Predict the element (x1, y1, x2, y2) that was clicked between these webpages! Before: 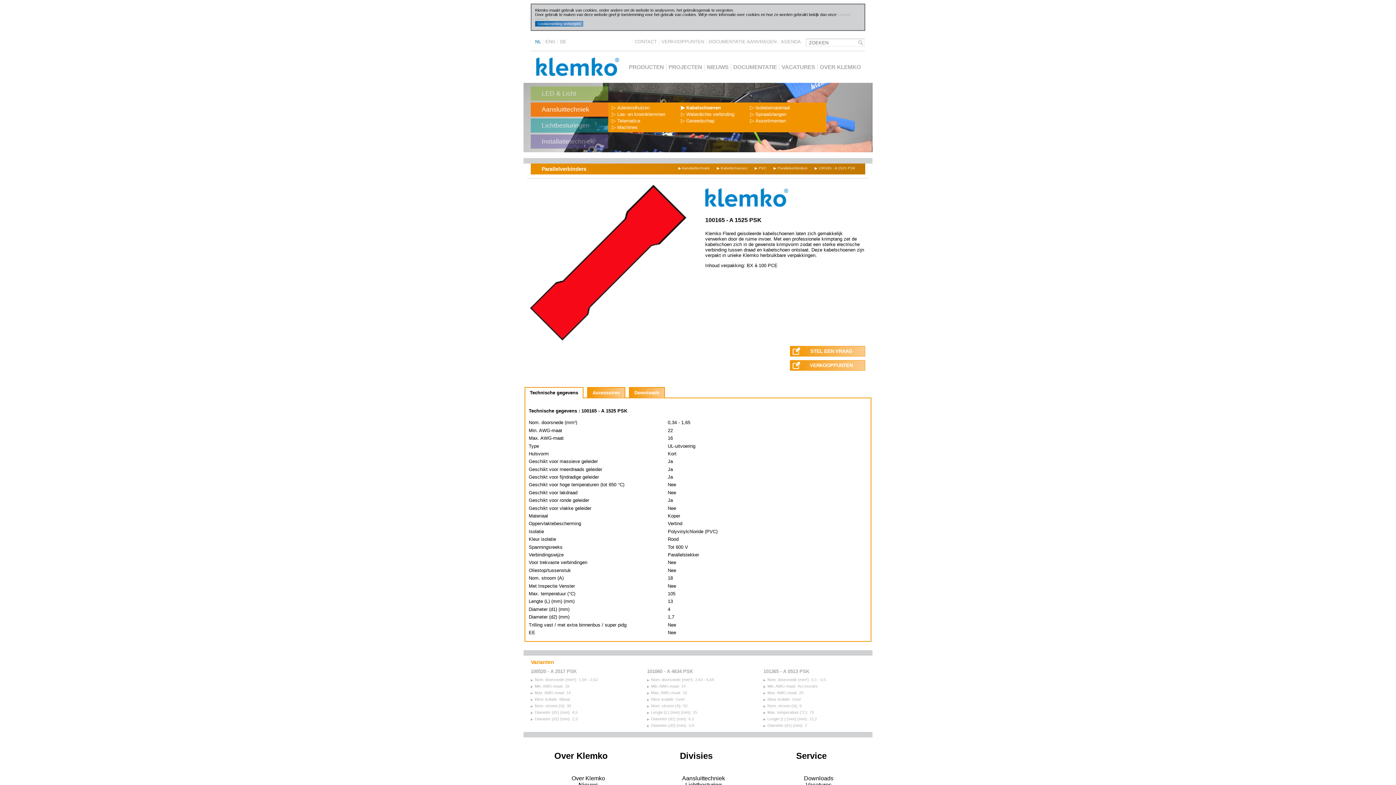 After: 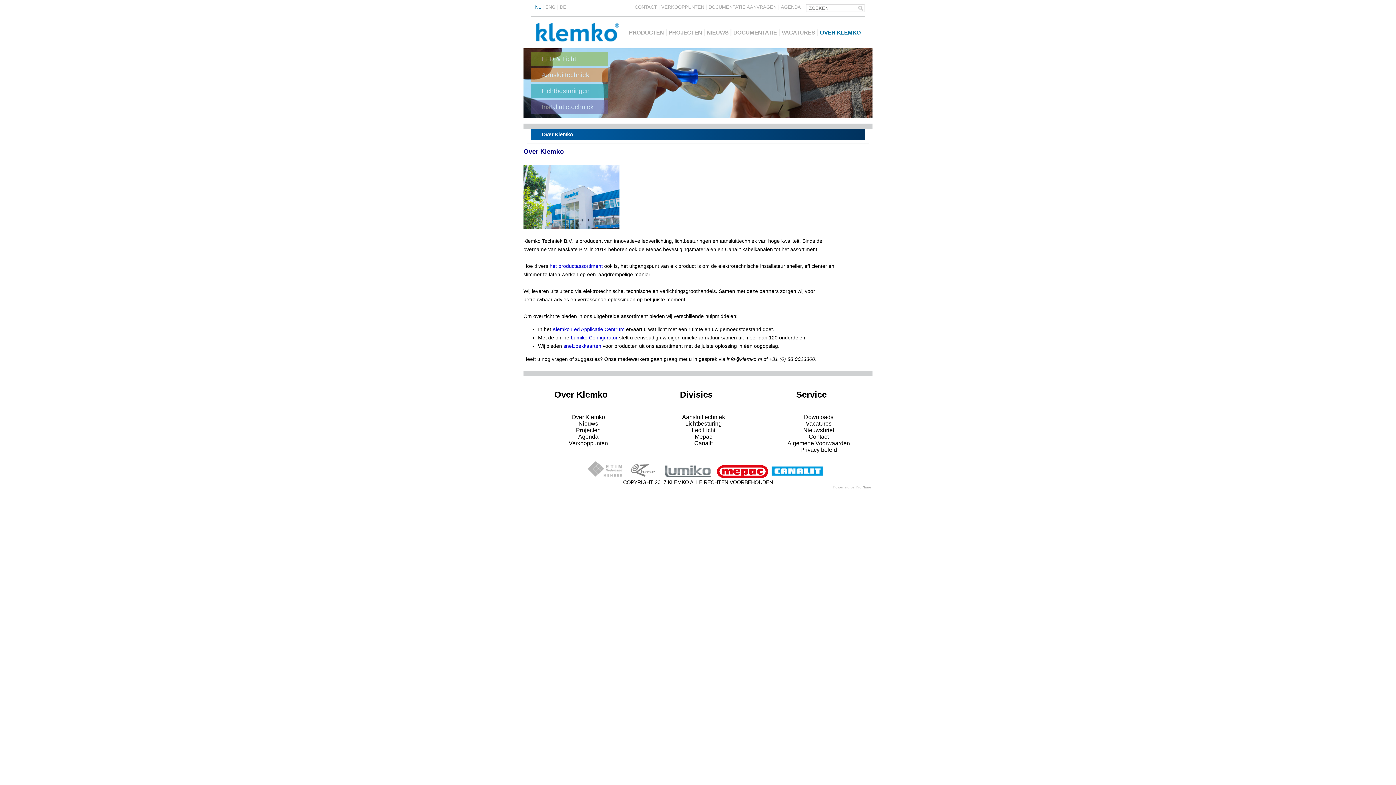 Action: bbox: (820, 64, 861, 70) label: OVER KLEMKO